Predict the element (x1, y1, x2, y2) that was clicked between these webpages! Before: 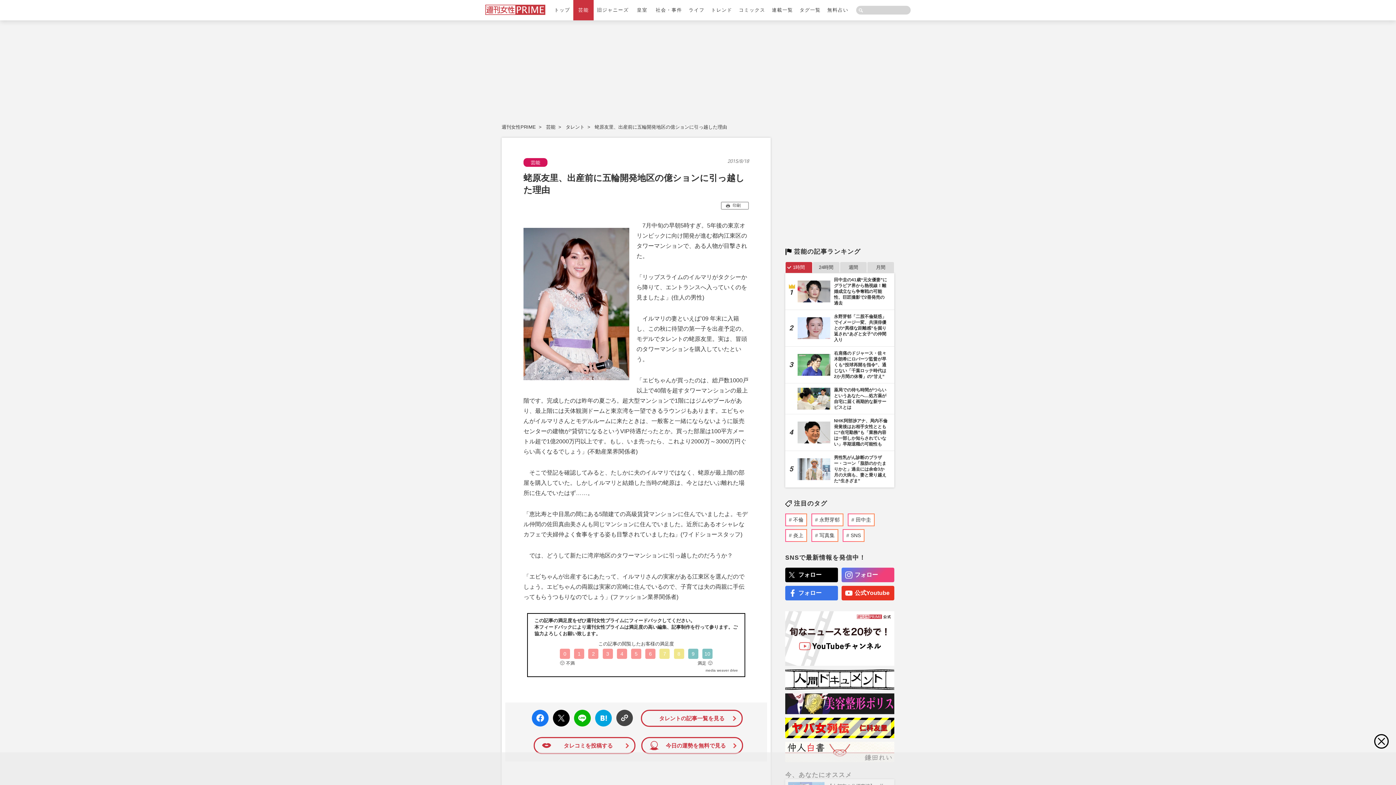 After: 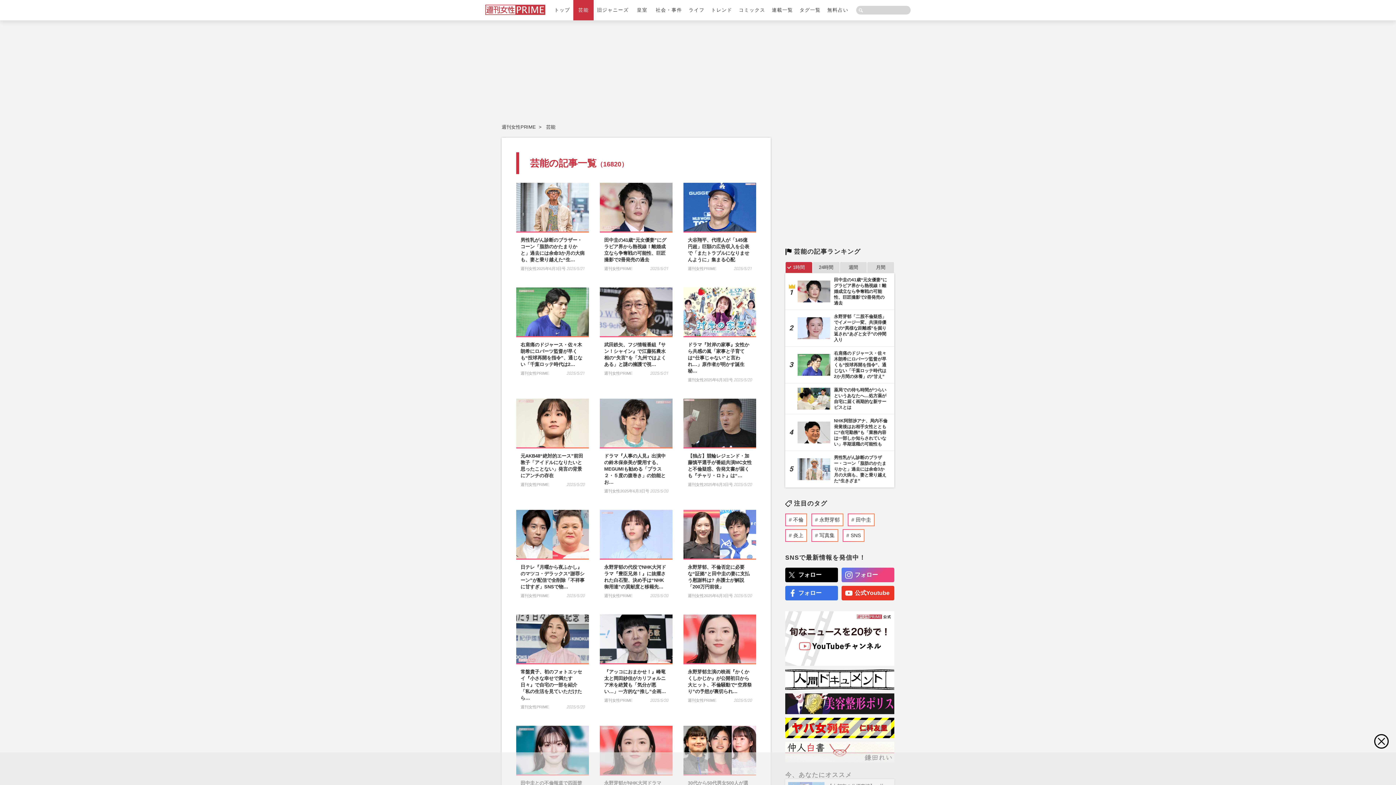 Action: label: 芸能 bbox: (523, 158, 547, 166)